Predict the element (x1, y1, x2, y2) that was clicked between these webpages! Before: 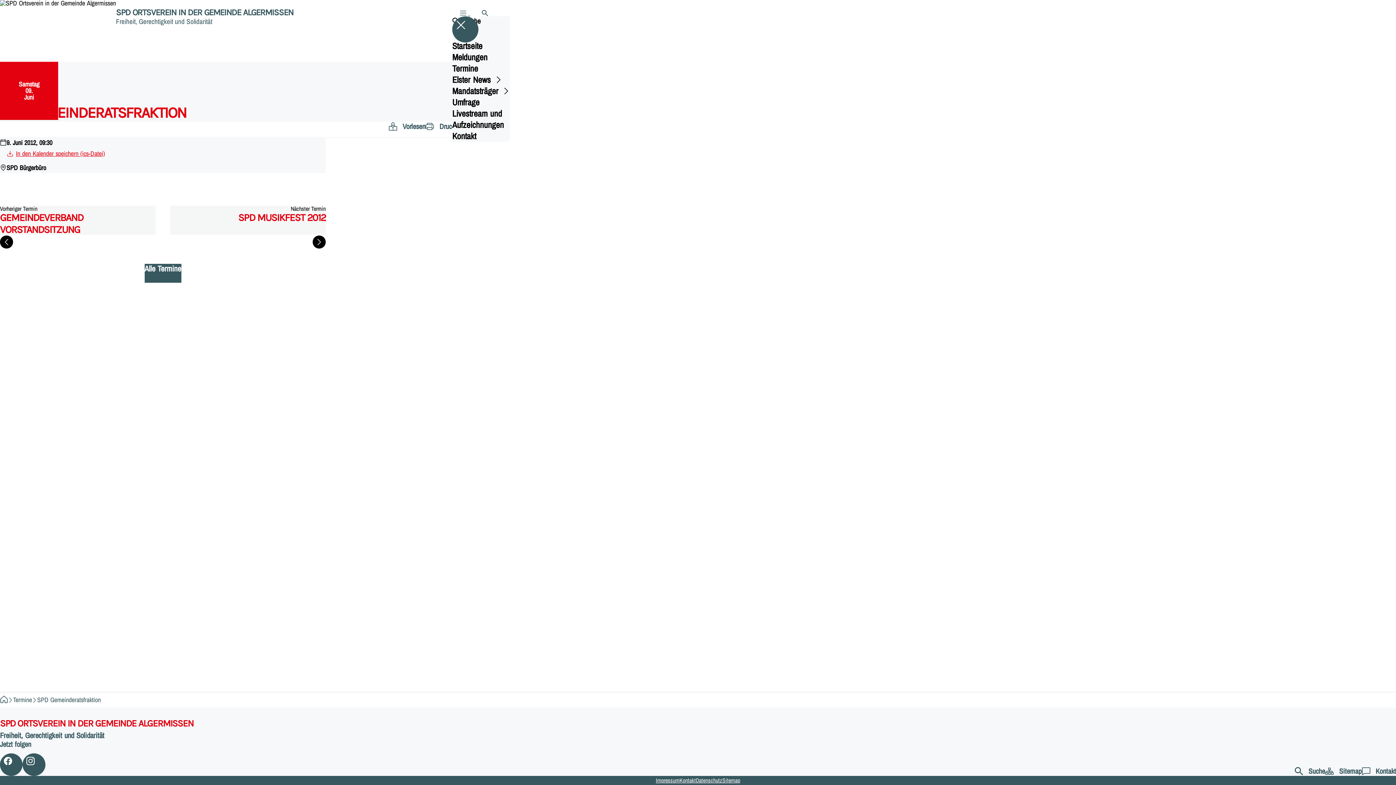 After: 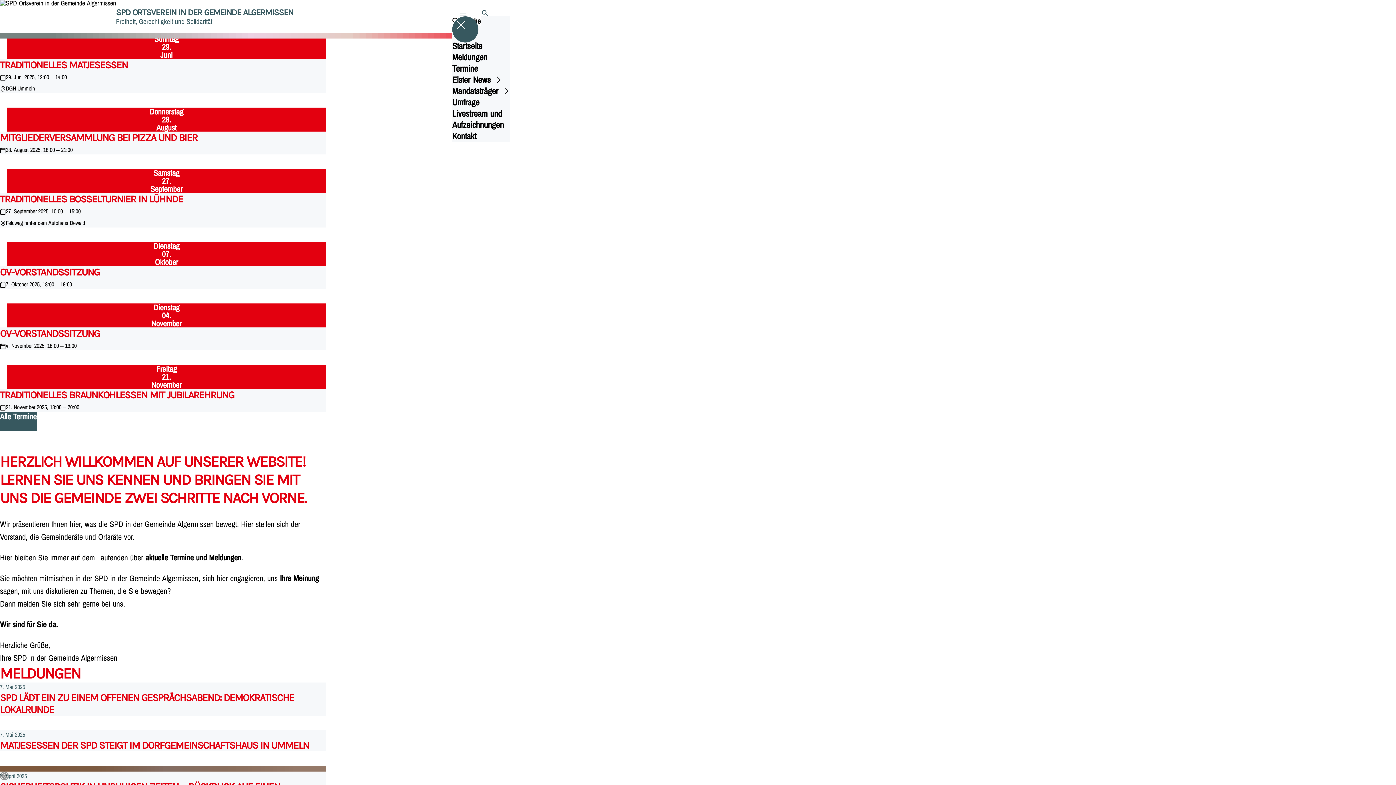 Action: label: Startseite bbox: (452, 40, 509, 51)